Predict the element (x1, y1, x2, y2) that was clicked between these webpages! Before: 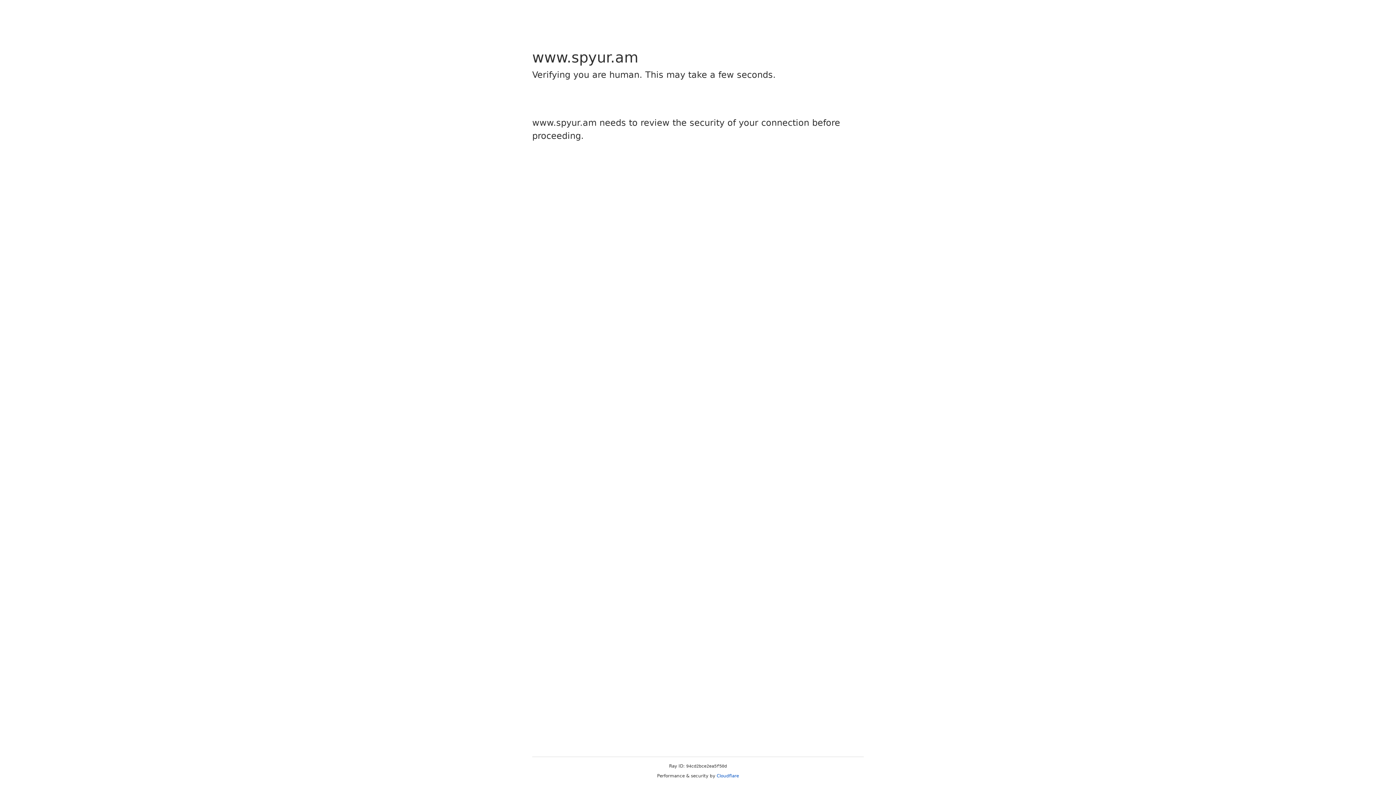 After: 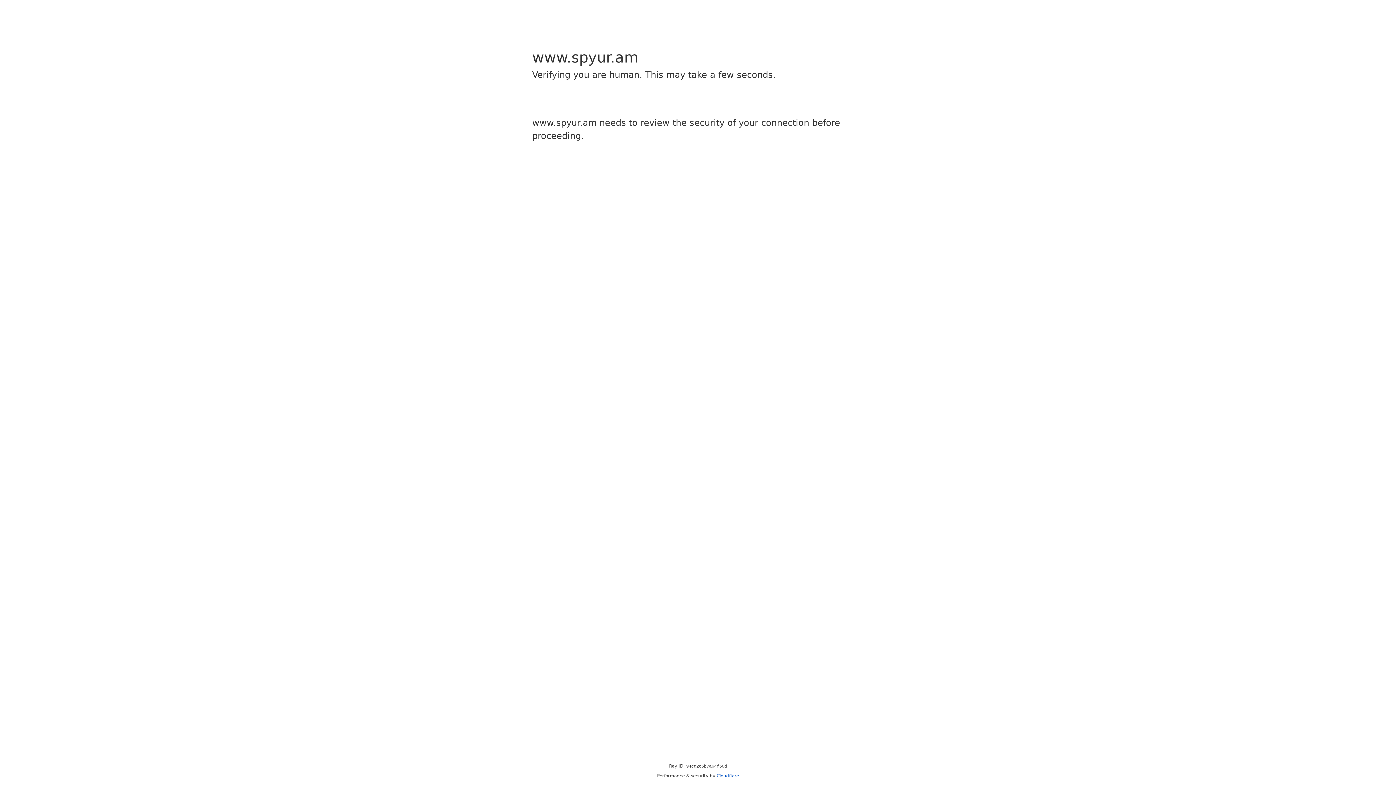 Action: bbox: (716, 773, 739, 778) label: Cloudflare